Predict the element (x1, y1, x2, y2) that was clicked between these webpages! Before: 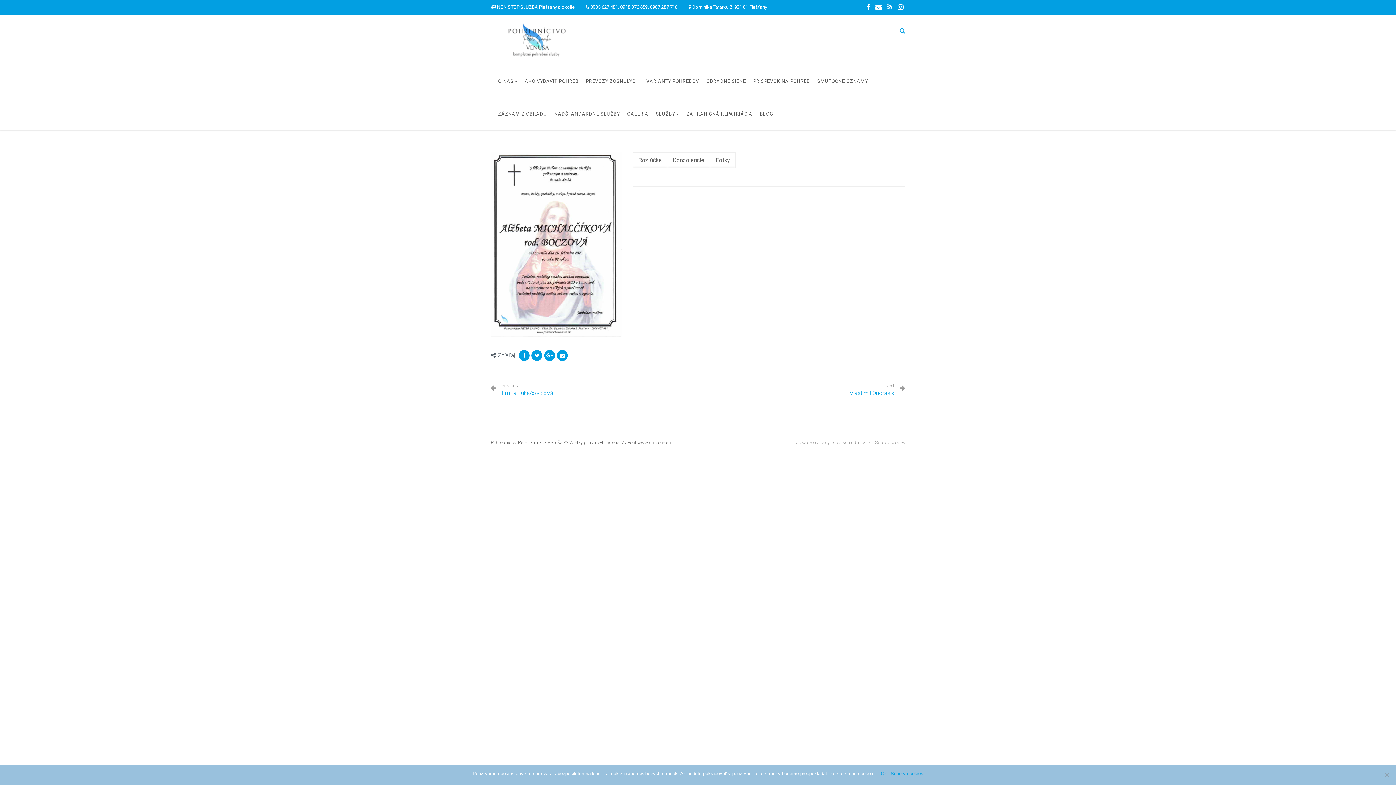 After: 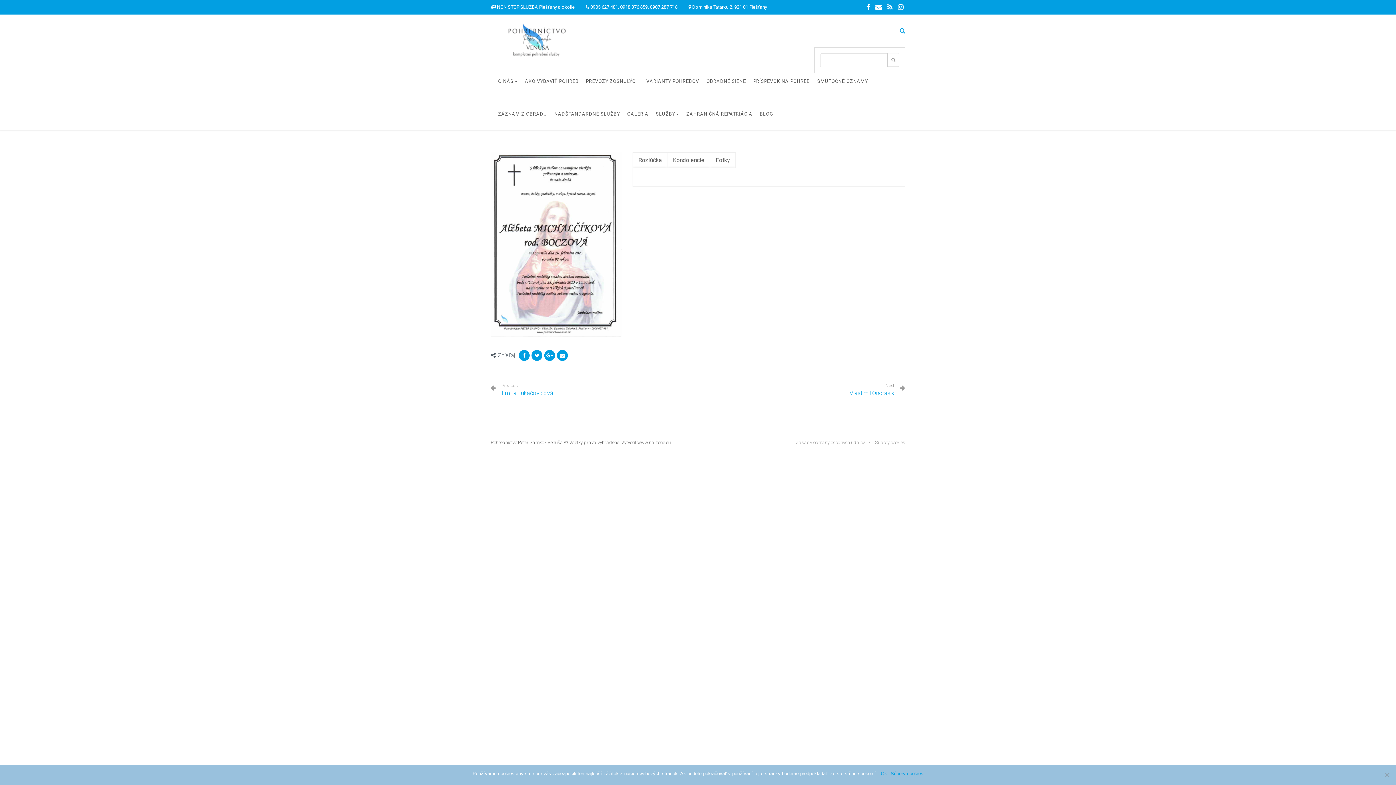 Action: bbox: (894, 14, 905, 47)